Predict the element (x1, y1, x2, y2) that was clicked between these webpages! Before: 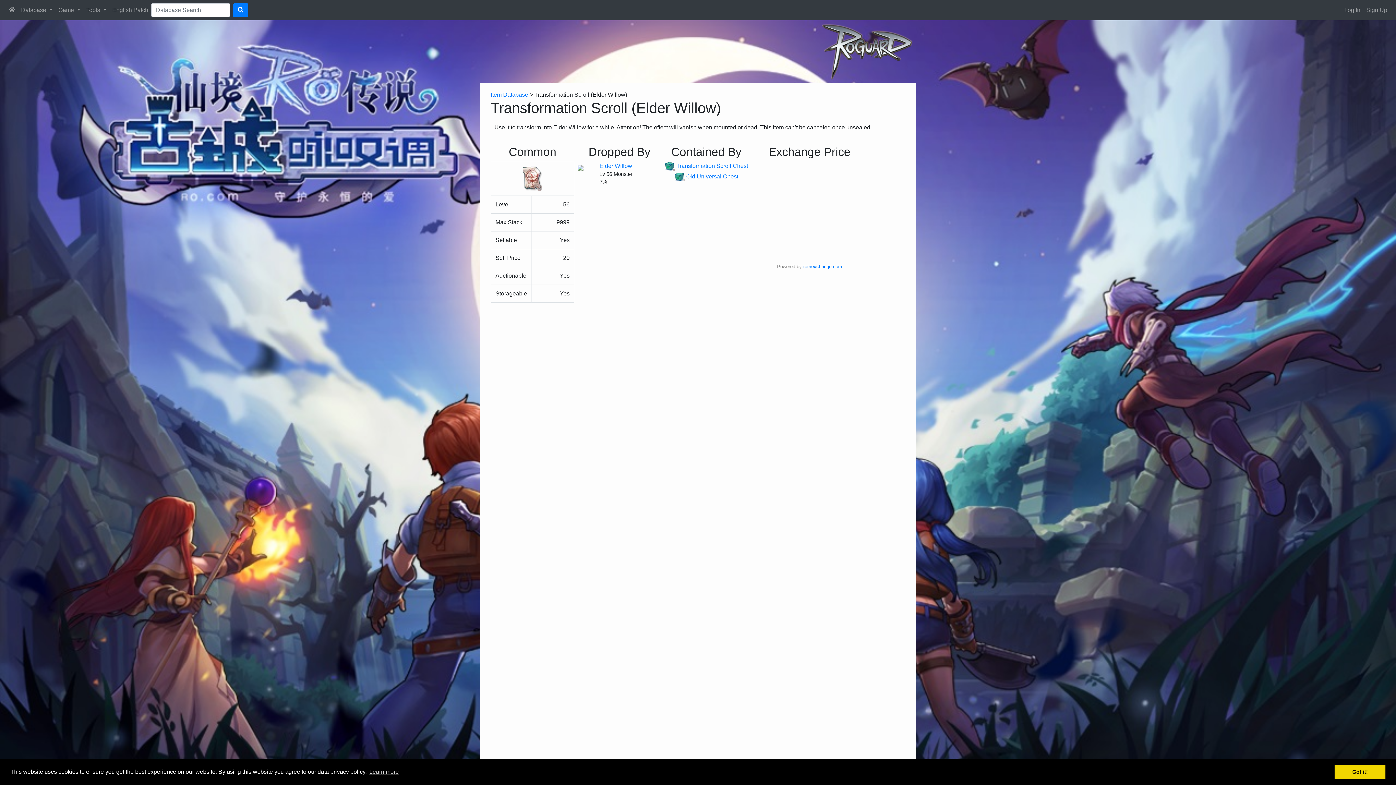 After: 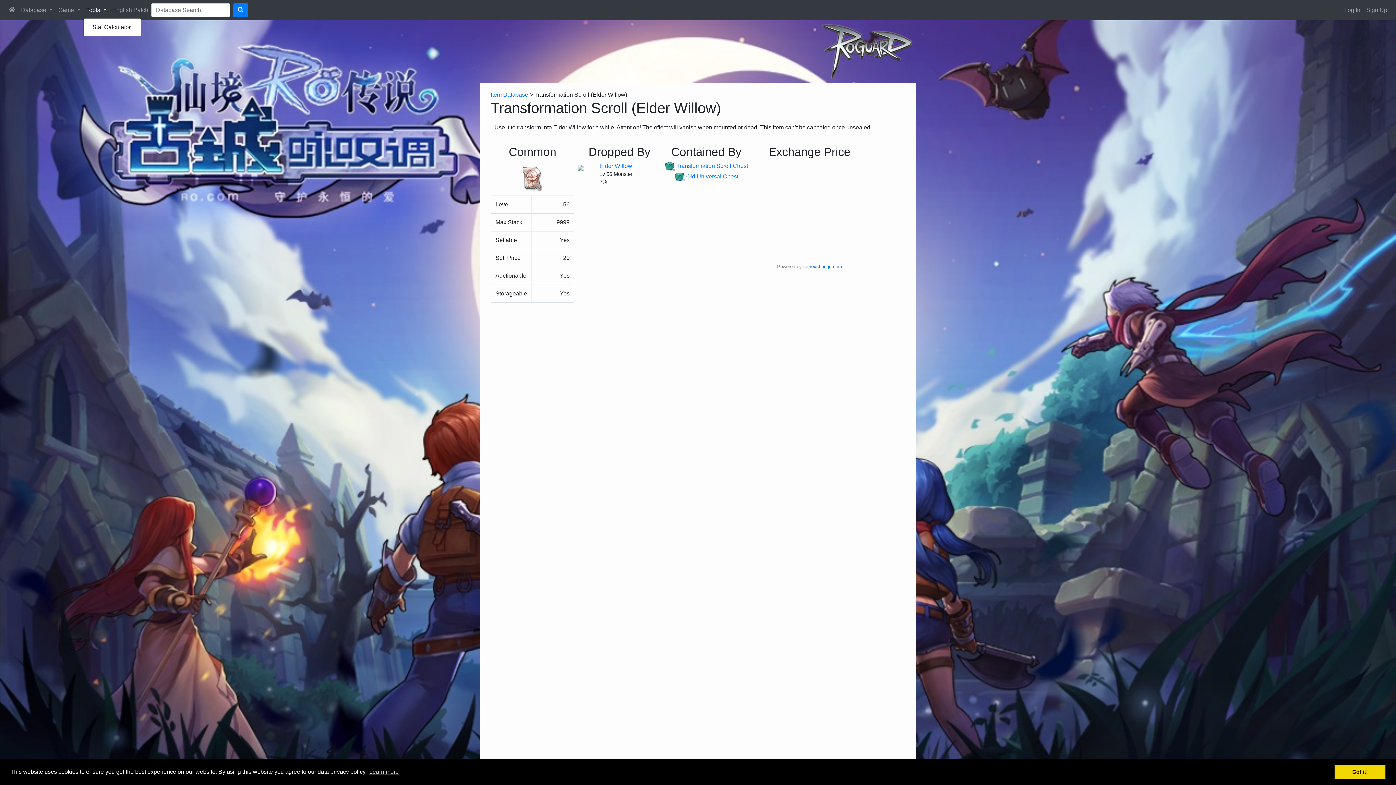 Action: bbox: (83, 2, 109, 17) label: Tools 